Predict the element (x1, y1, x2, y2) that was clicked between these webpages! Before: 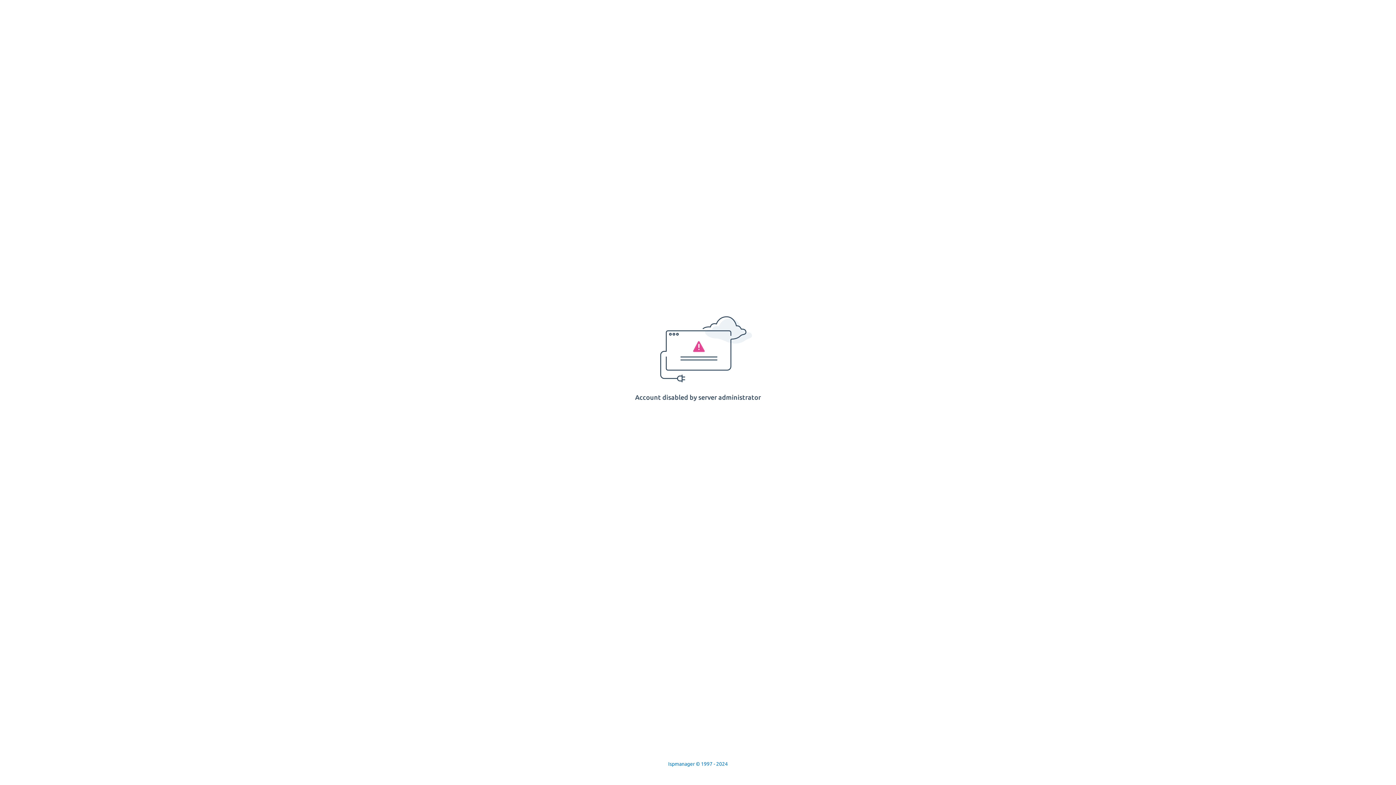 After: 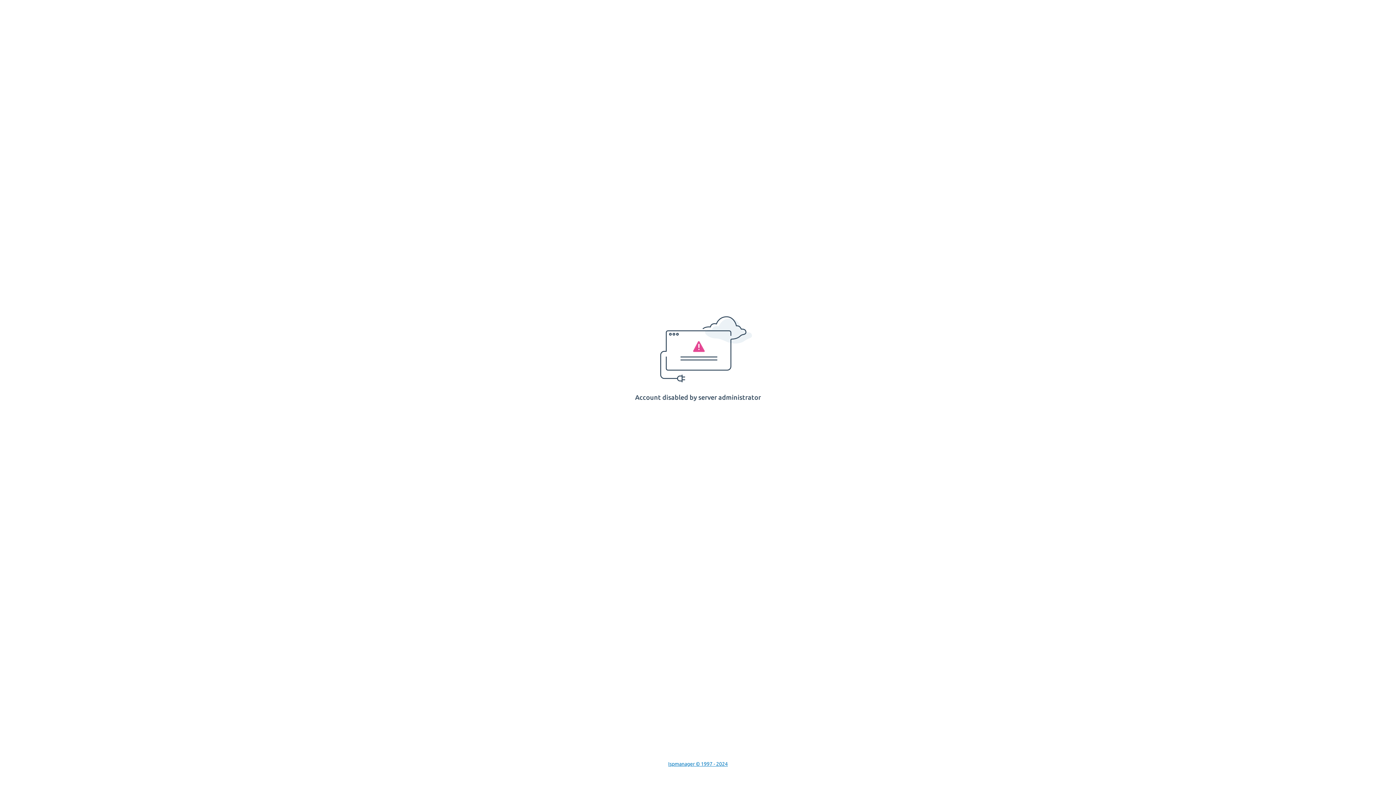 Action: label: Ispmanager © 1997 - 2024 bbox: (668, 761, 728, 767)